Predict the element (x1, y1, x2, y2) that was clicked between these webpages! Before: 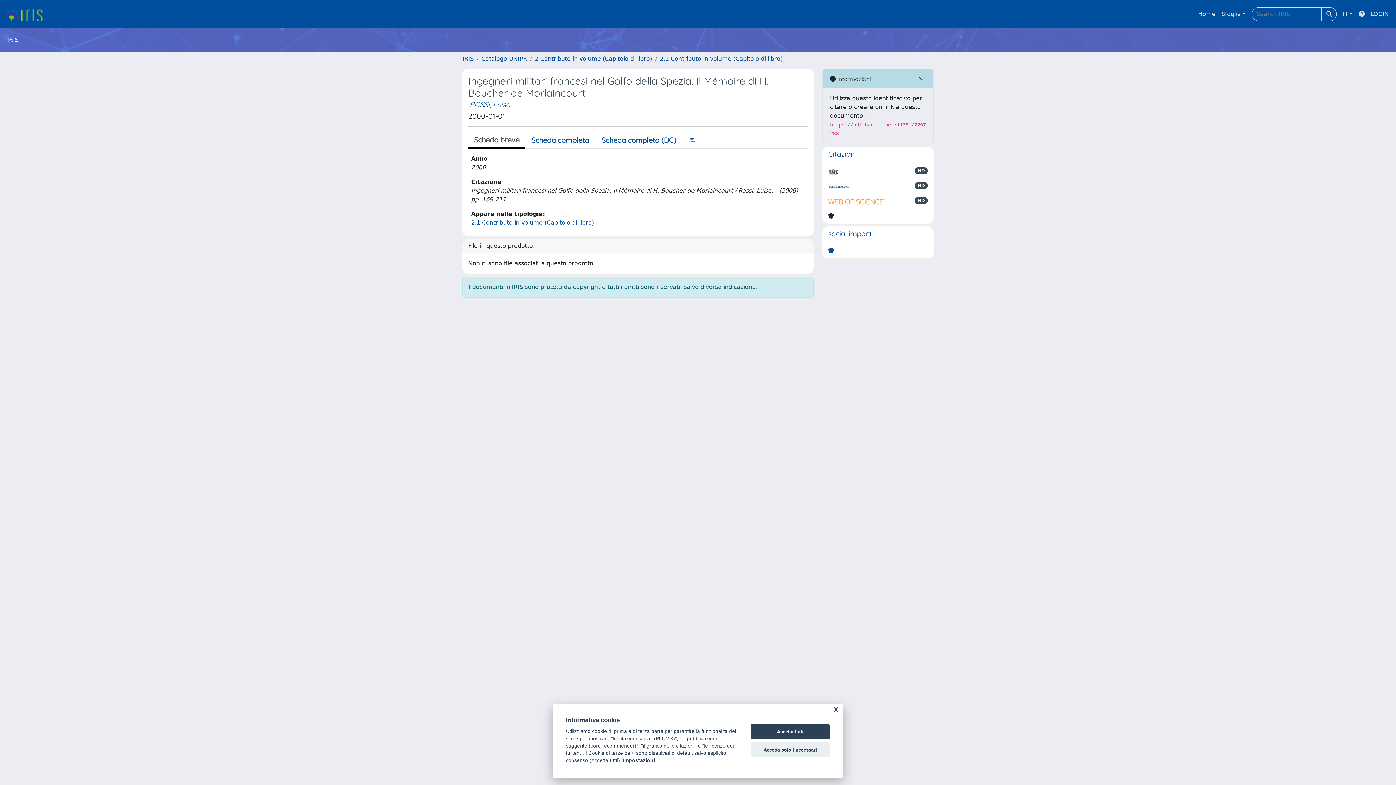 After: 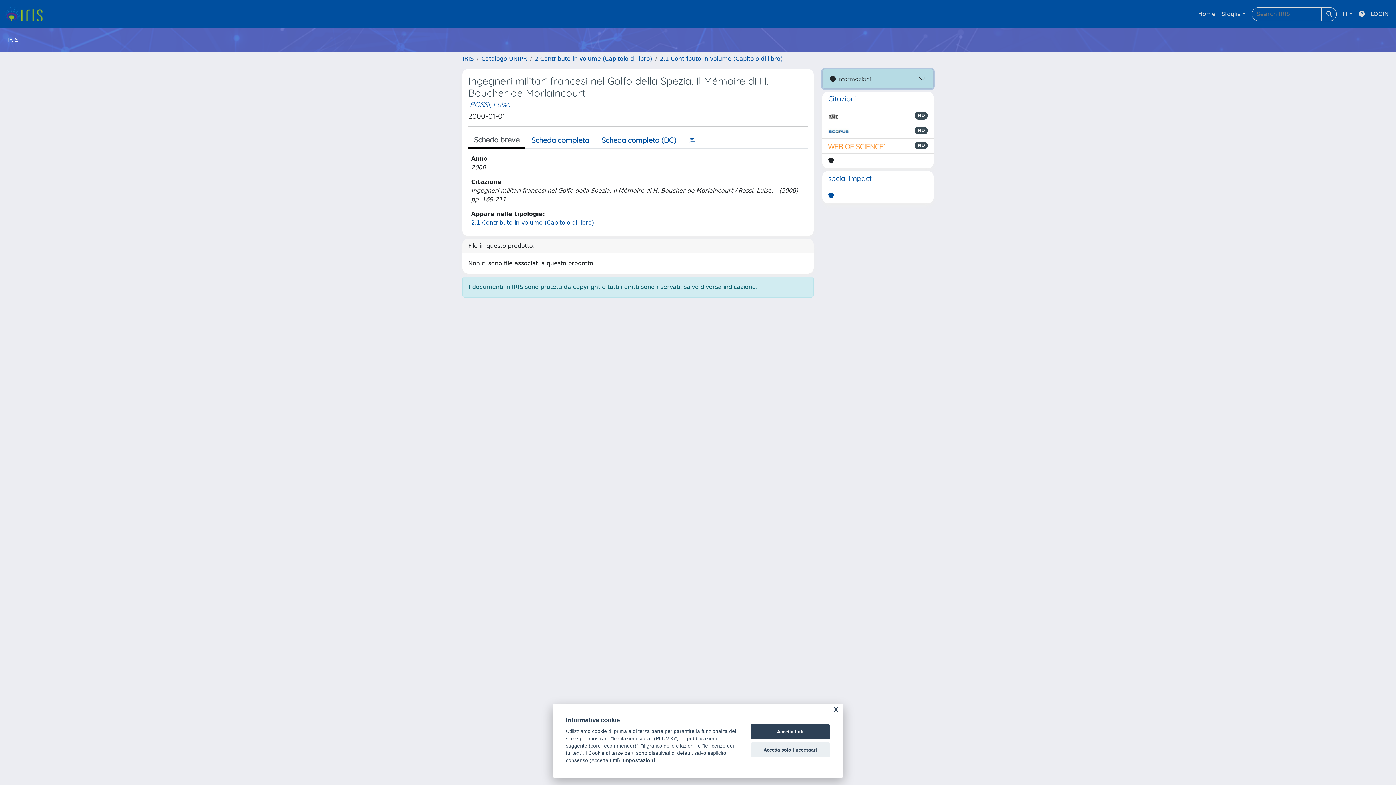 Action: bbox: (822, 69, 933, 88) label:  Informazioni